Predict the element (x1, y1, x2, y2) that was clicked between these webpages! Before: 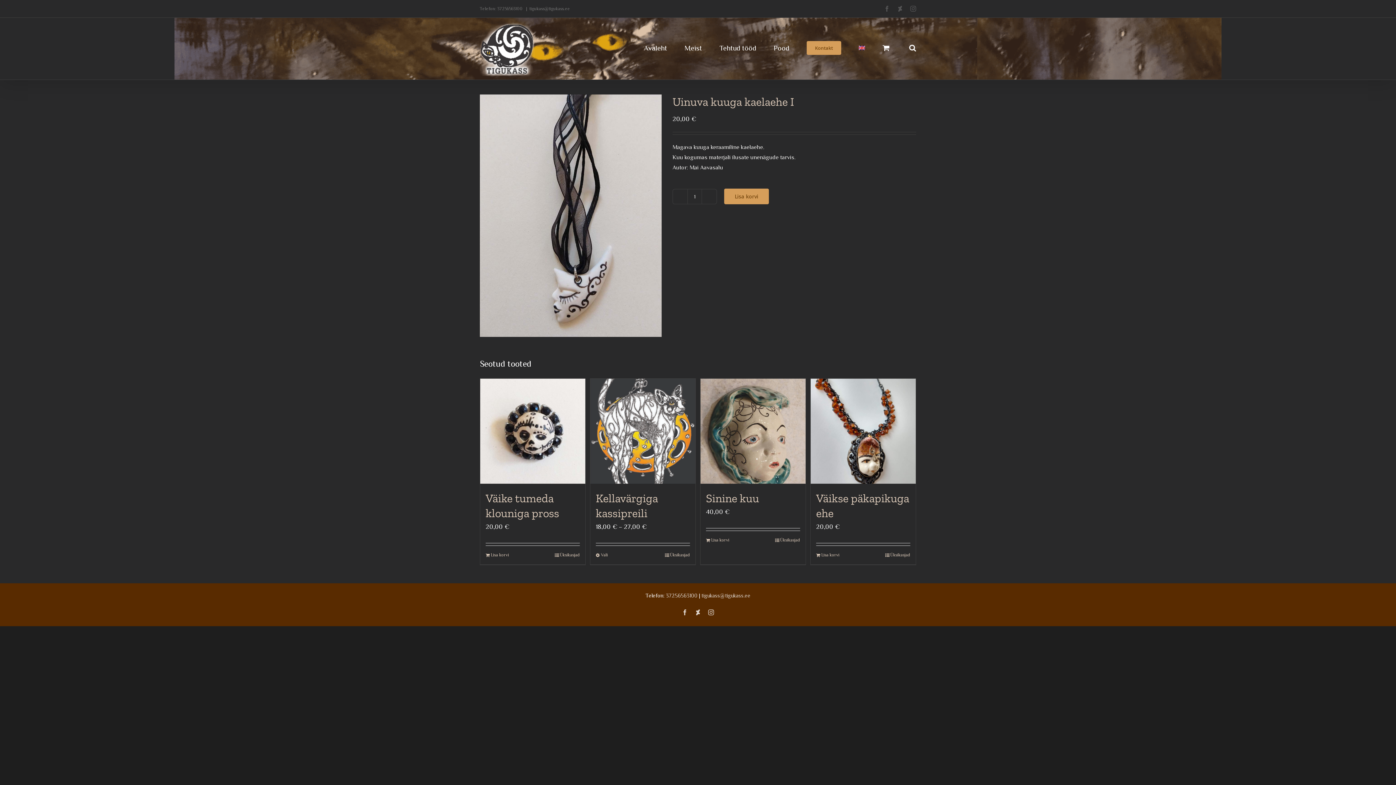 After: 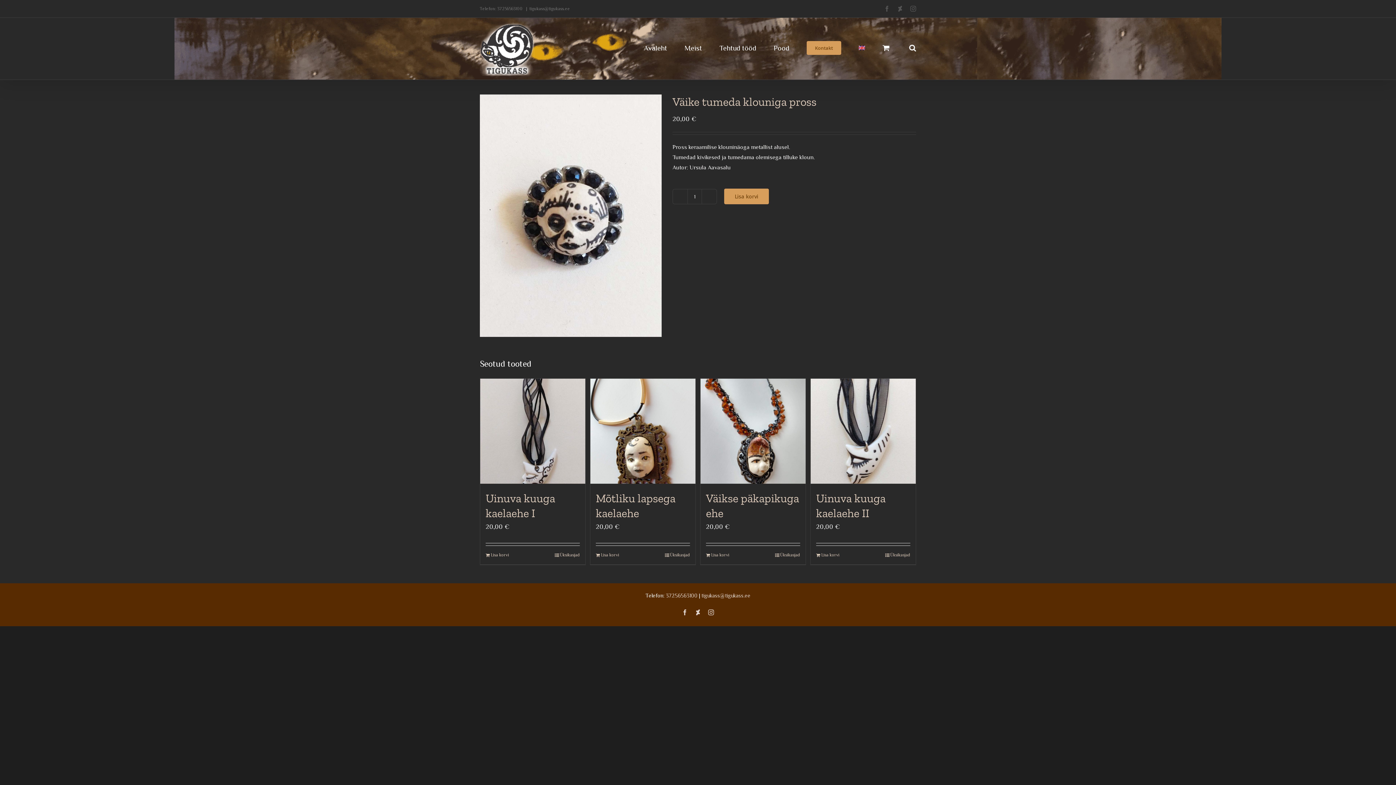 Action: bbox: (480, 379, 585, 484) label: Väike tumeda klouniga pross